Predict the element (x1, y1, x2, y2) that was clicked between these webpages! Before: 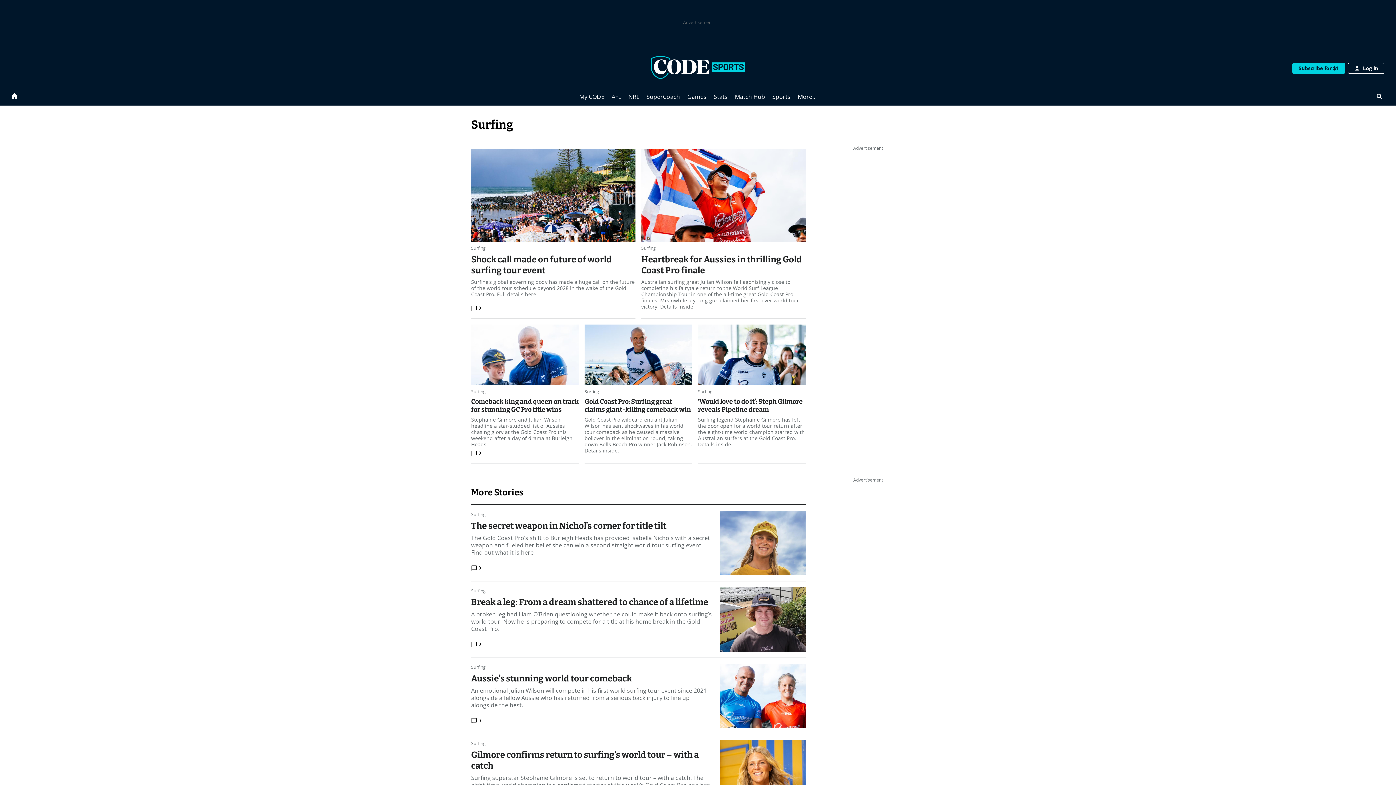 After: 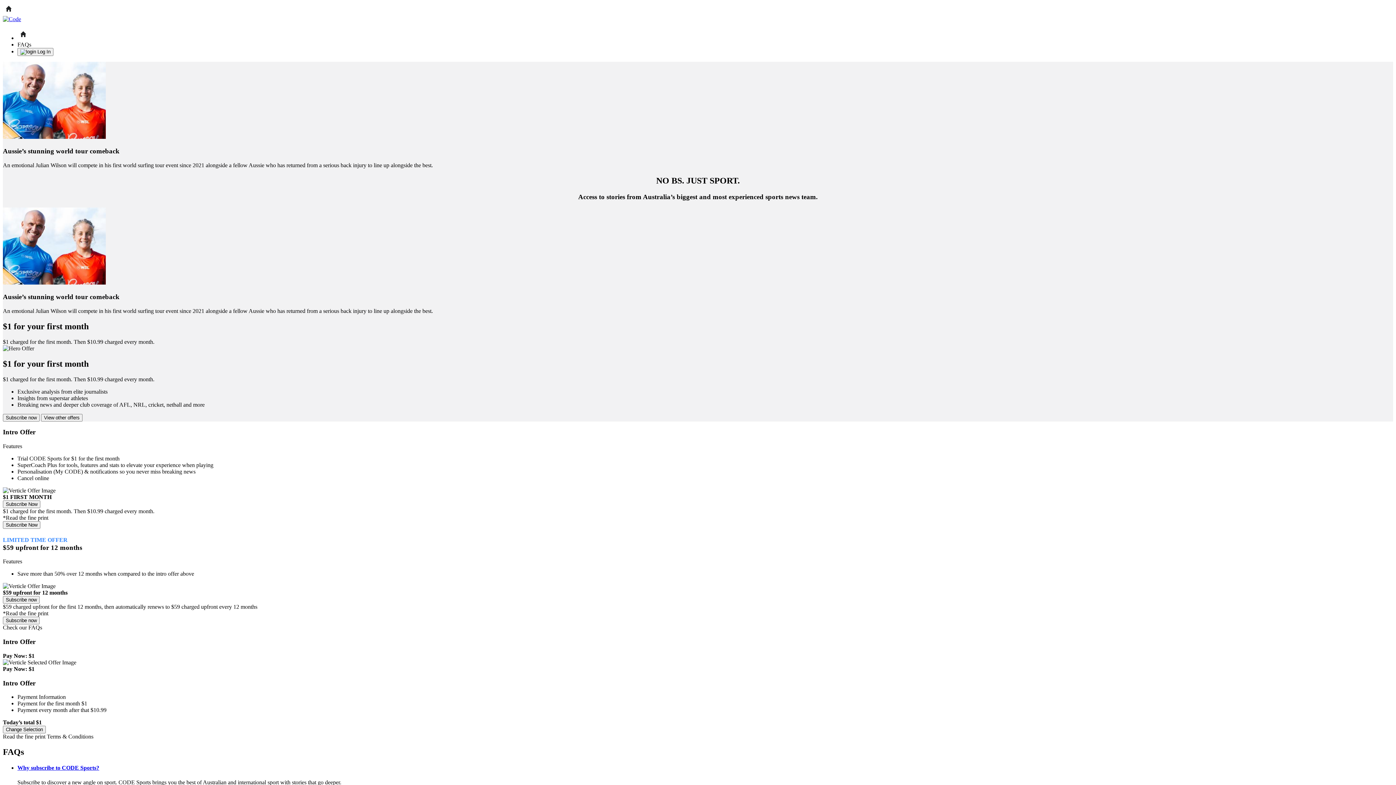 Action: bbox: (720, 663, 805, 728) label: Aussie’s stunning world tour comeback